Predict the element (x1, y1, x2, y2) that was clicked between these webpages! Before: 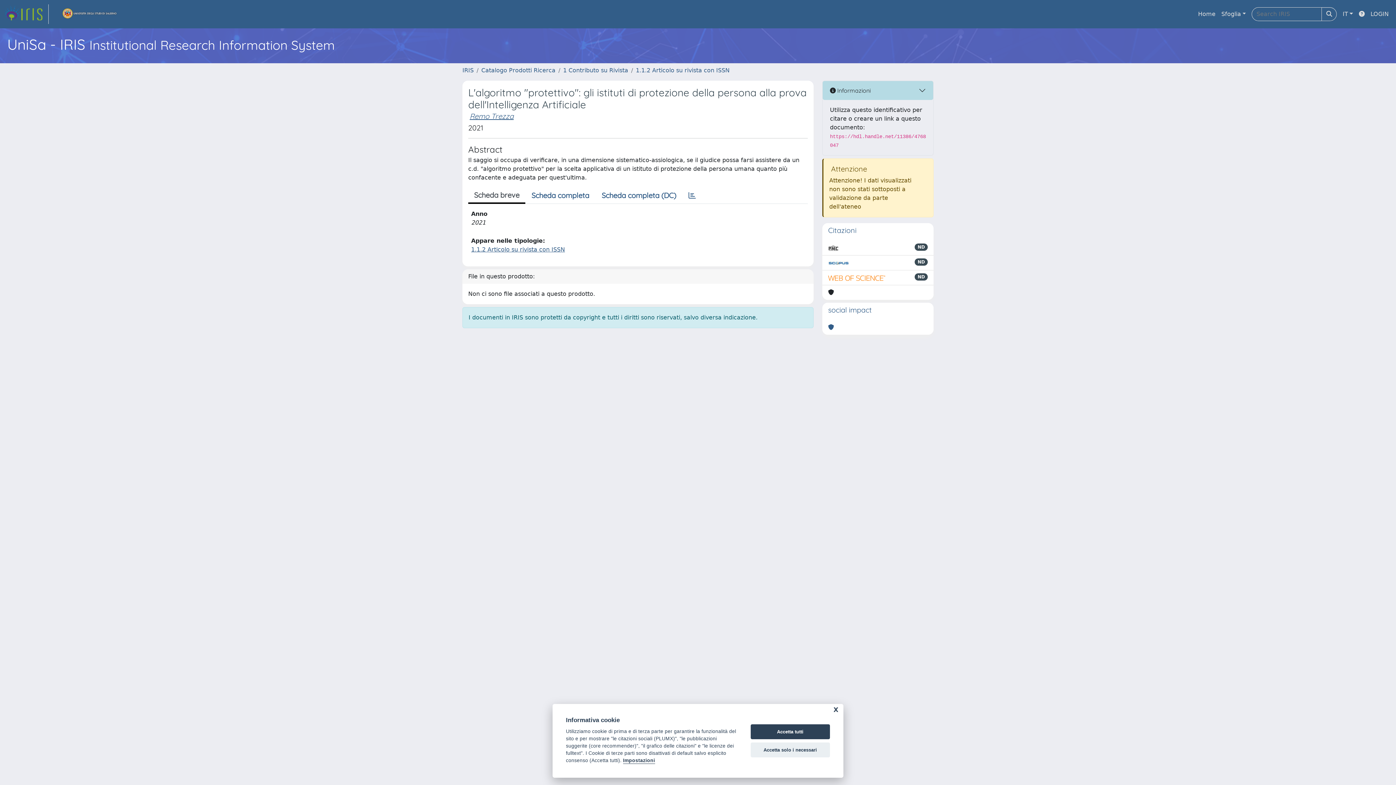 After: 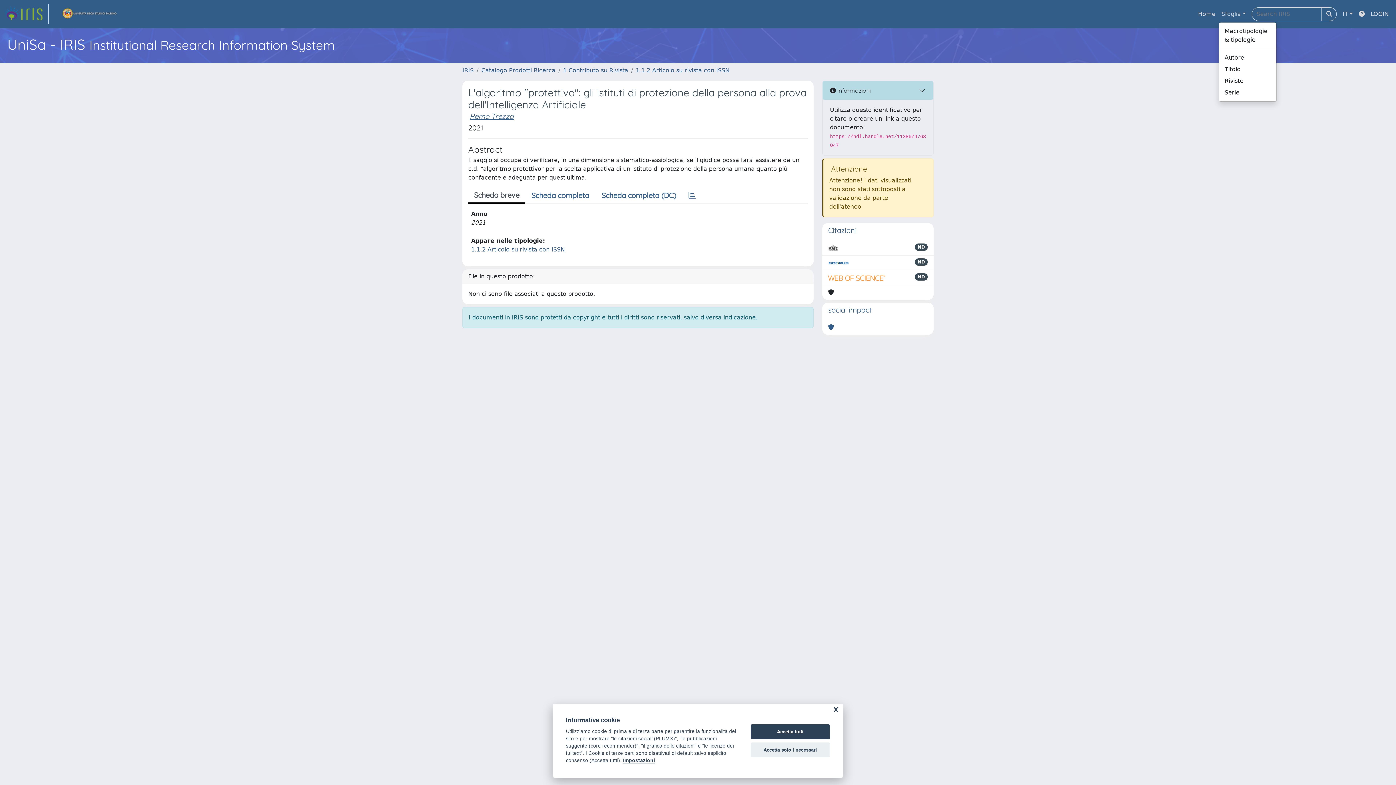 Action: label: Sfoglia bbox: (1218, 6, 1249, 21)